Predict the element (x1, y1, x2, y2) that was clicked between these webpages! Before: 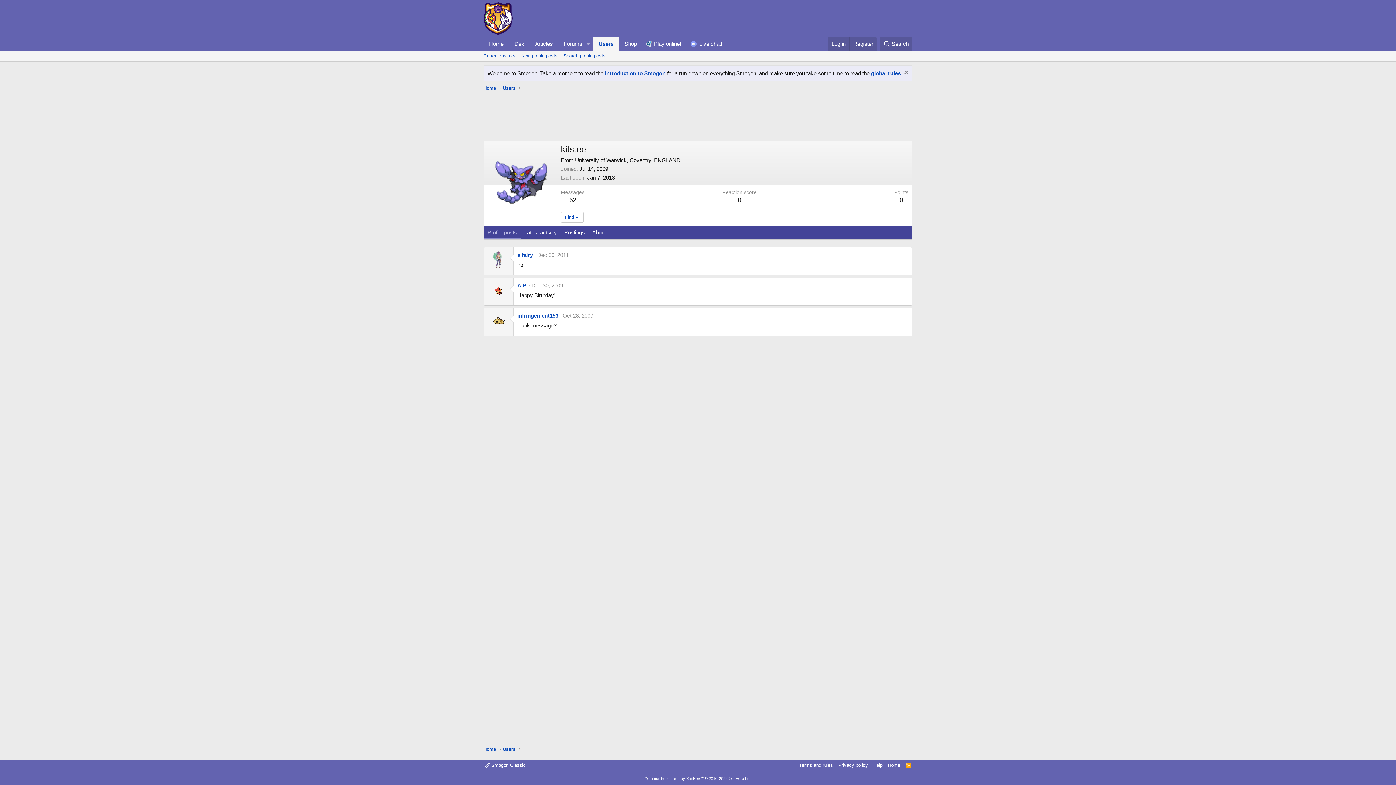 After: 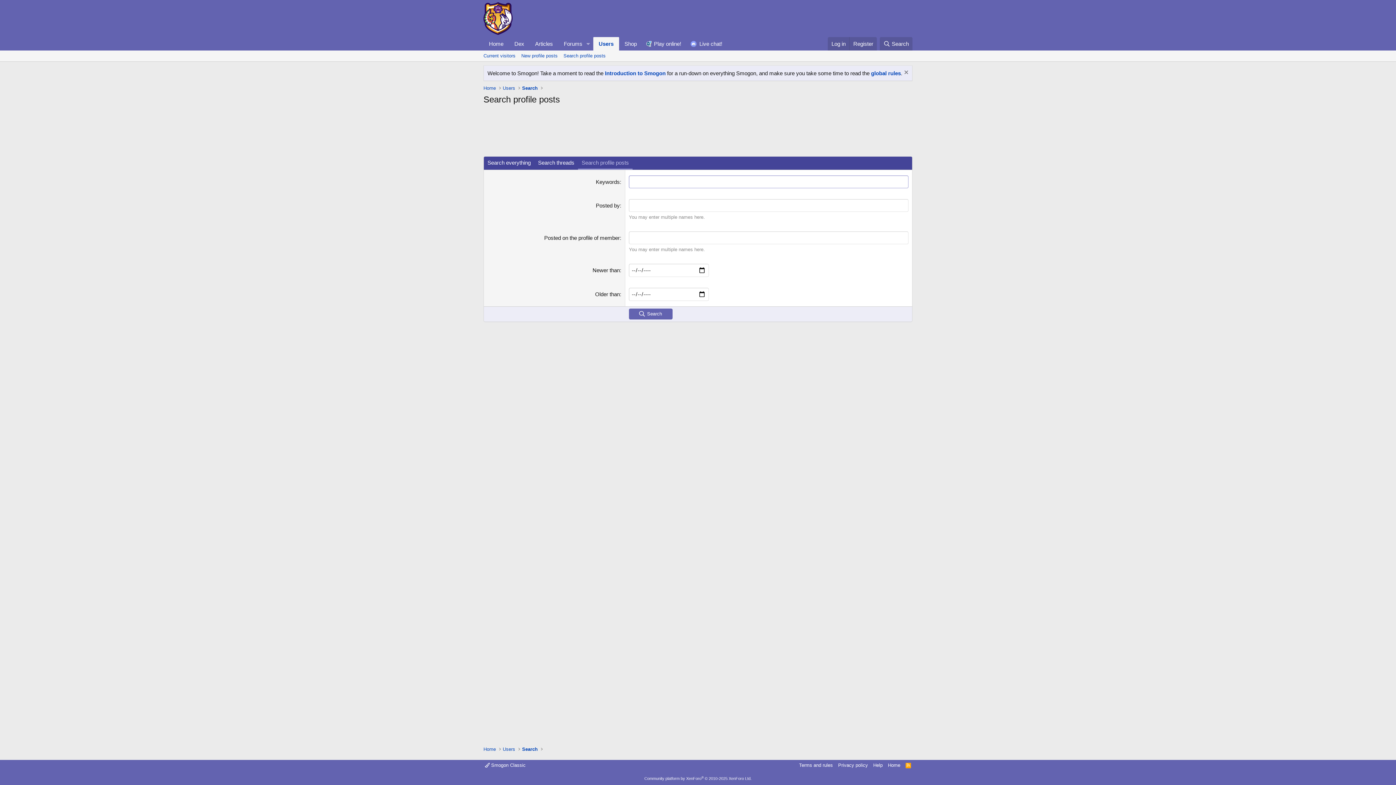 Action: label: Search profile posts bbox: (560, 50, 608, 61)